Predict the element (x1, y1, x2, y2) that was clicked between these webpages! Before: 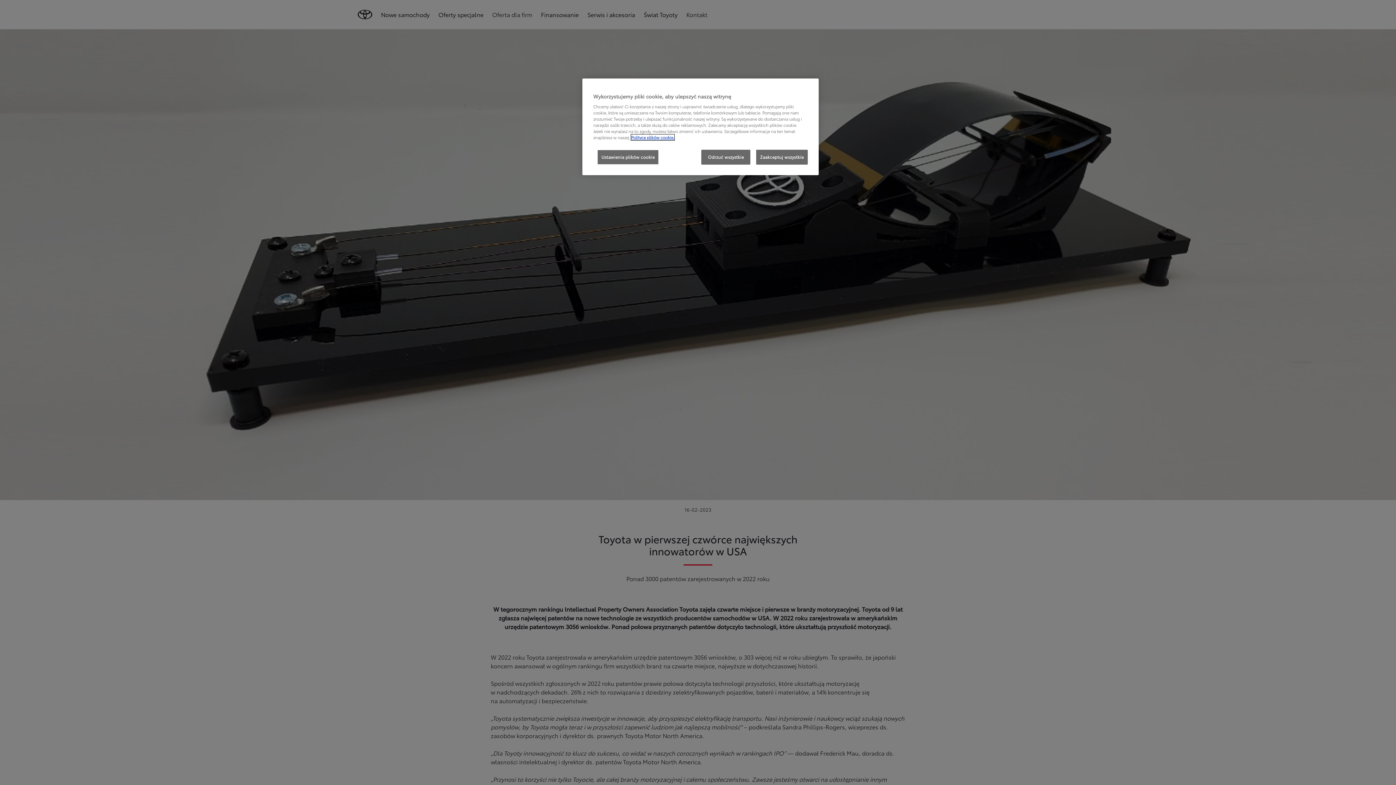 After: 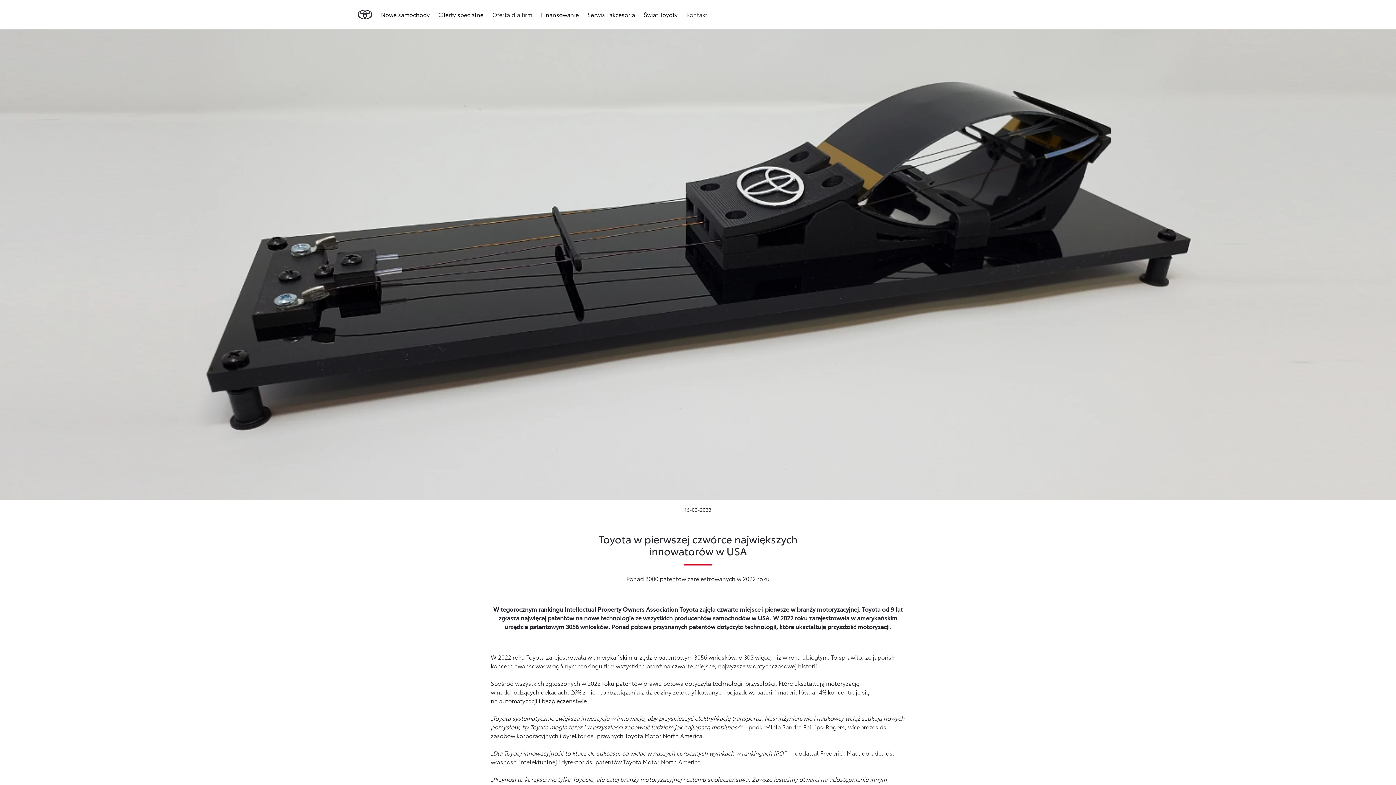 Action: bbox: (756, 149, 808, 164) label: Zaakceptuj wszystkie